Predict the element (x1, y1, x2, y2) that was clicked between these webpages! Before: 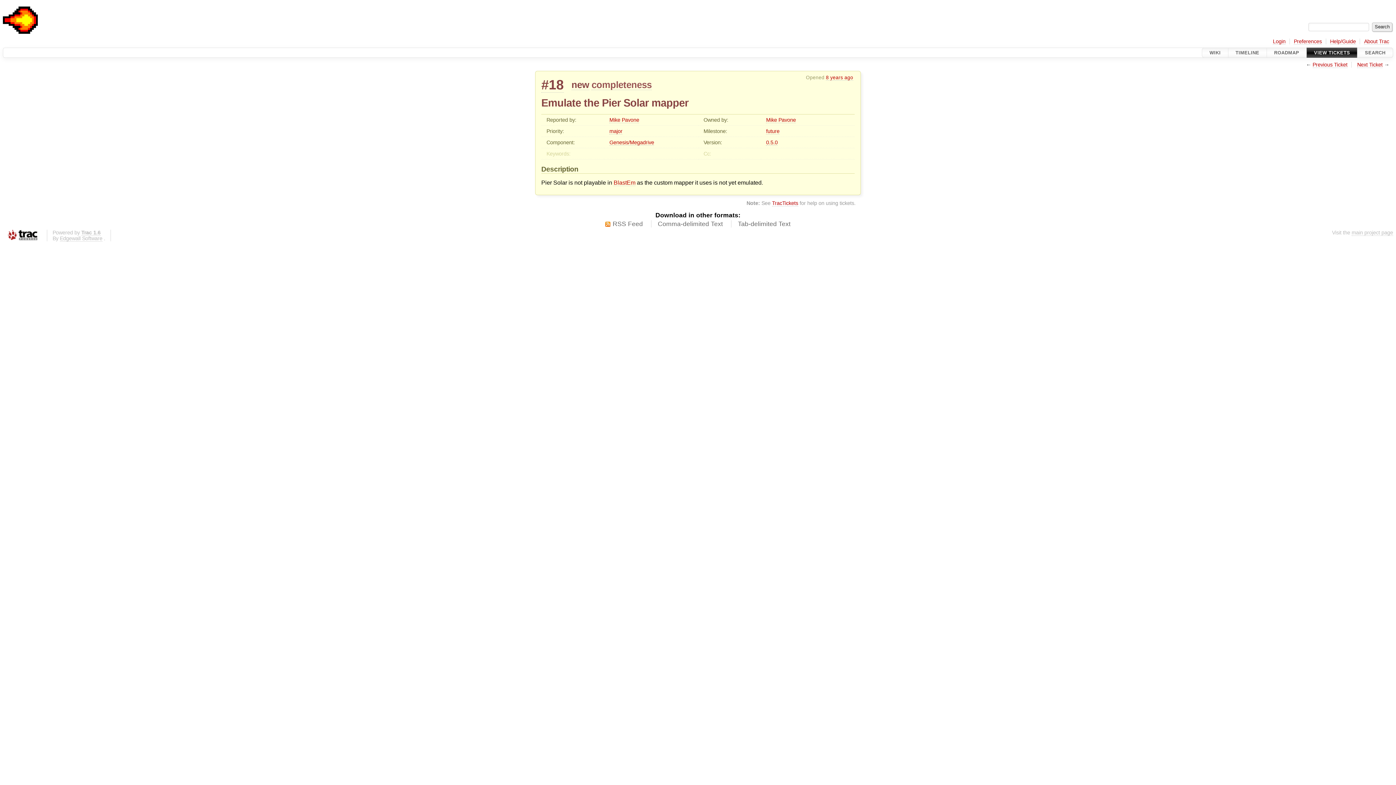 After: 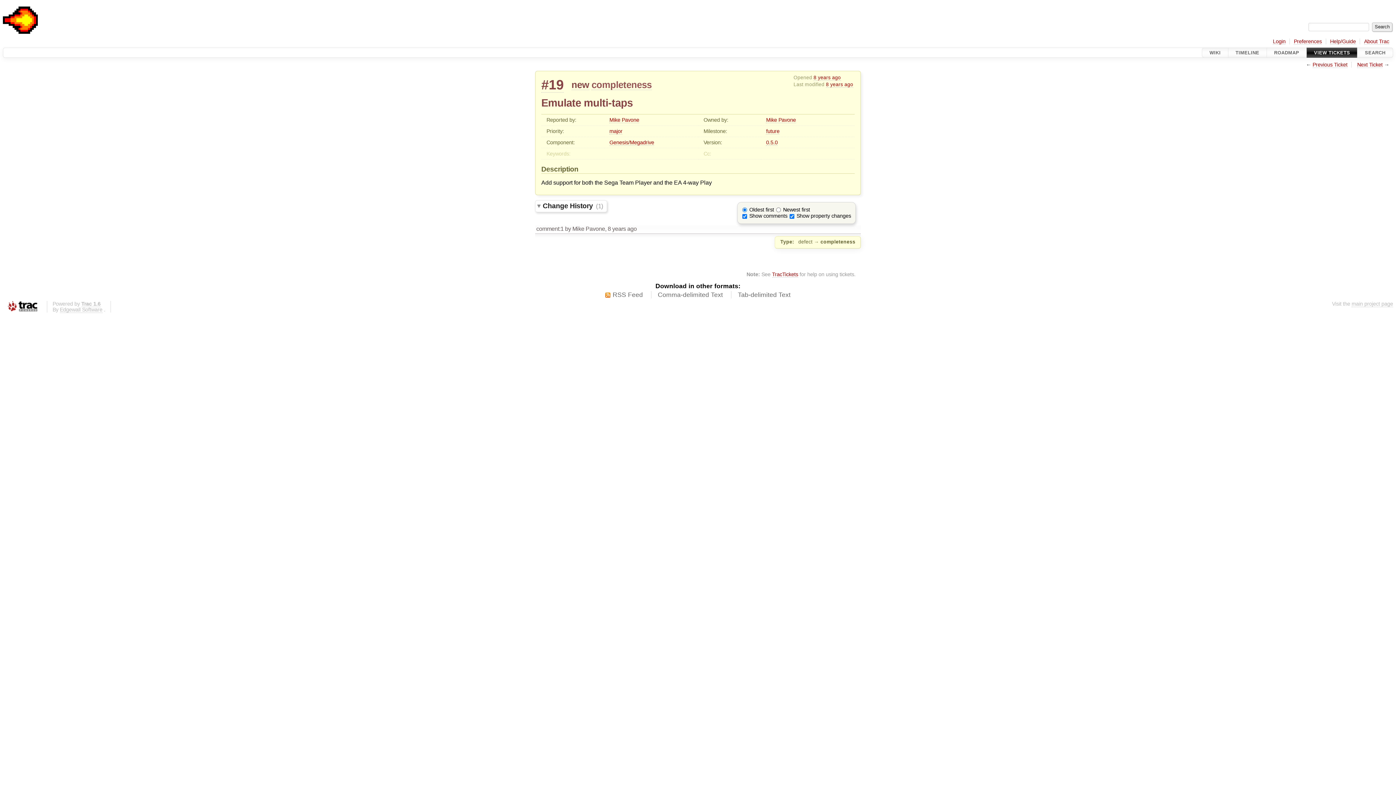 Action: bbox: (1357, 61, 1382, 67) label: Next Ticket